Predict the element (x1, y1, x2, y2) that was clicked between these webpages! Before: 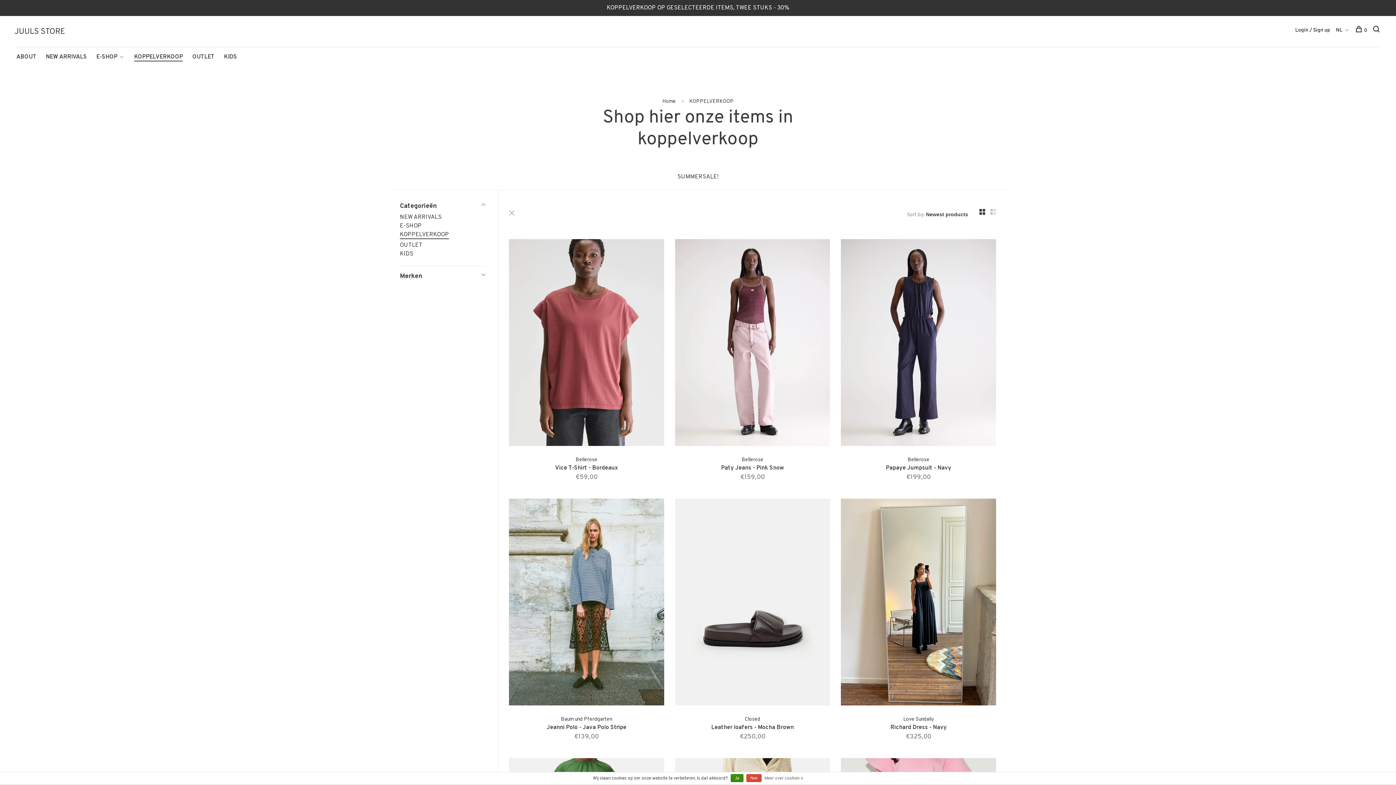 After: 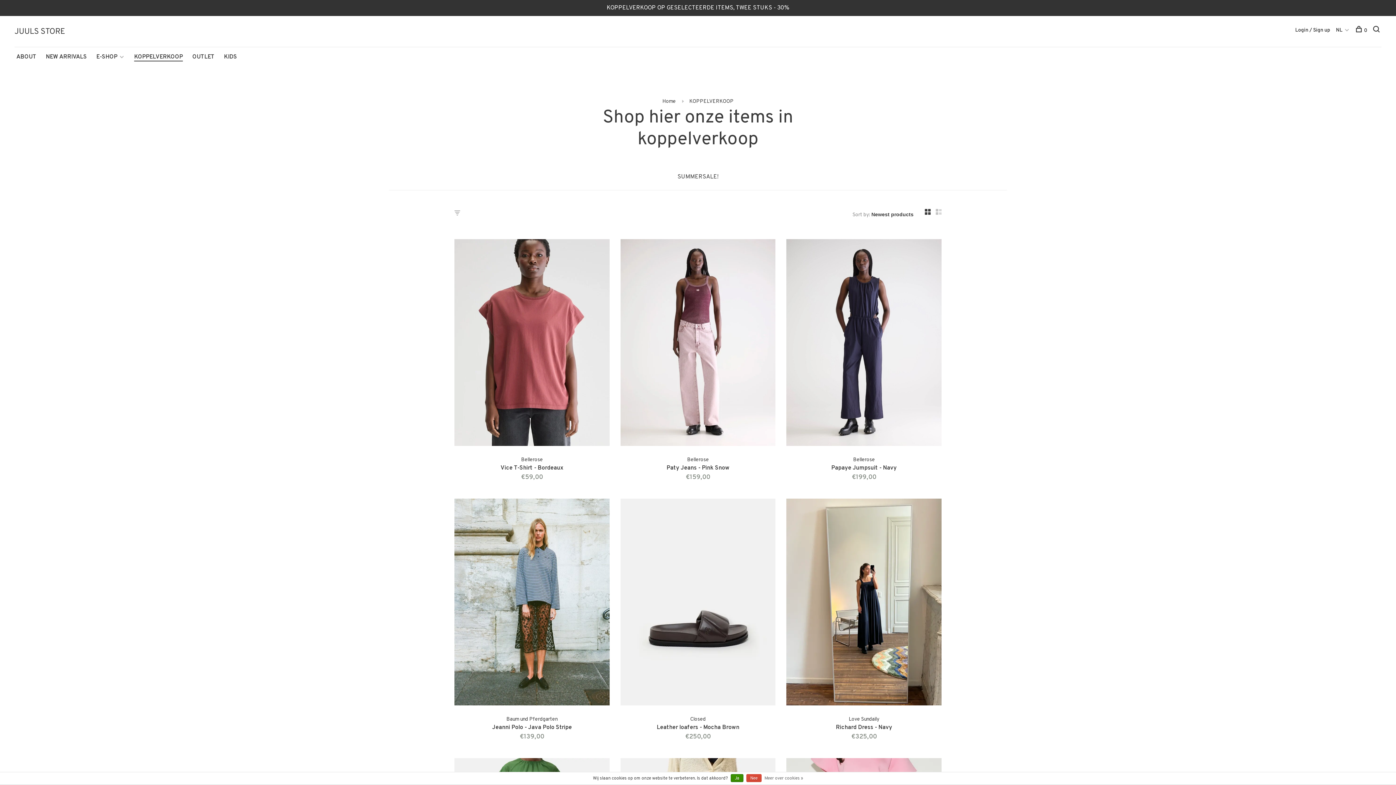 Action: bbox: (509, 208, 516, 217)